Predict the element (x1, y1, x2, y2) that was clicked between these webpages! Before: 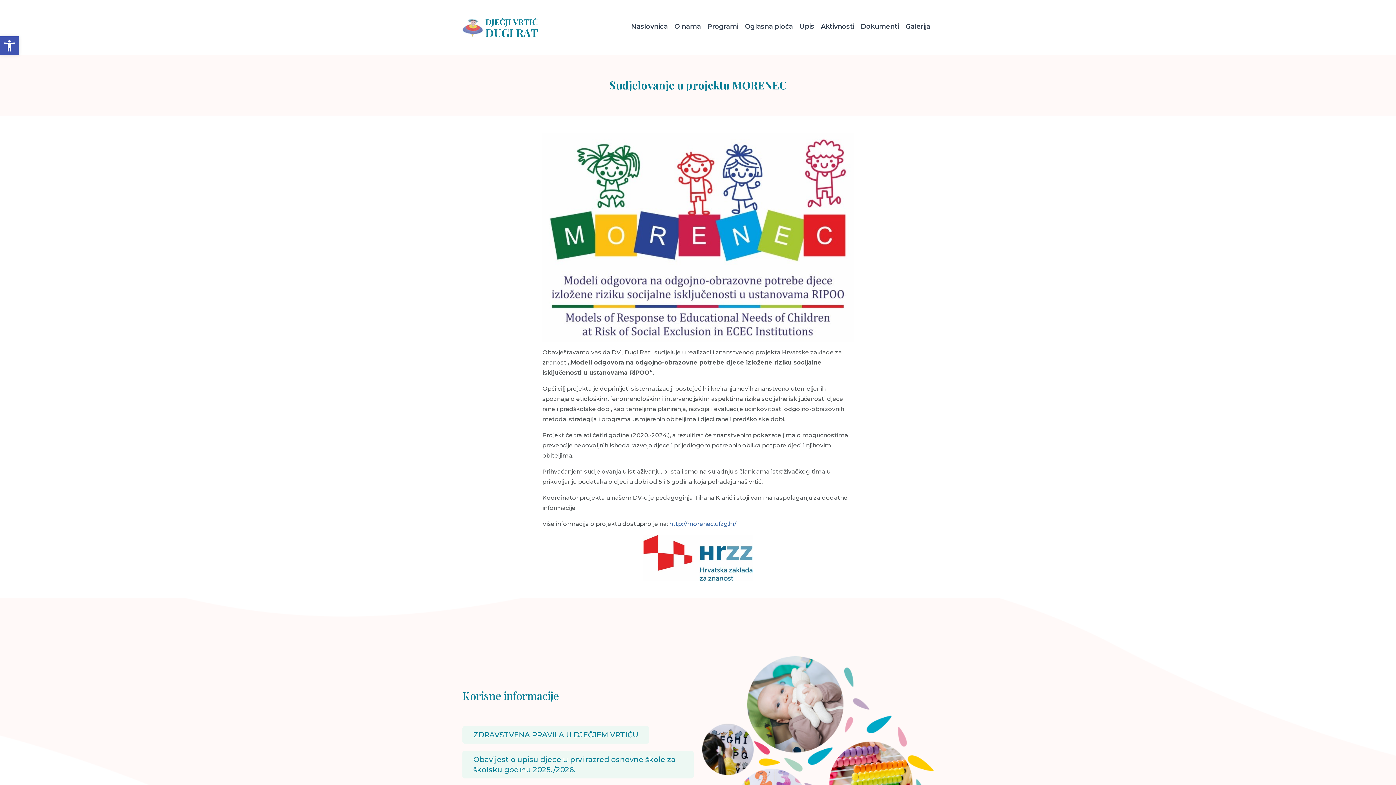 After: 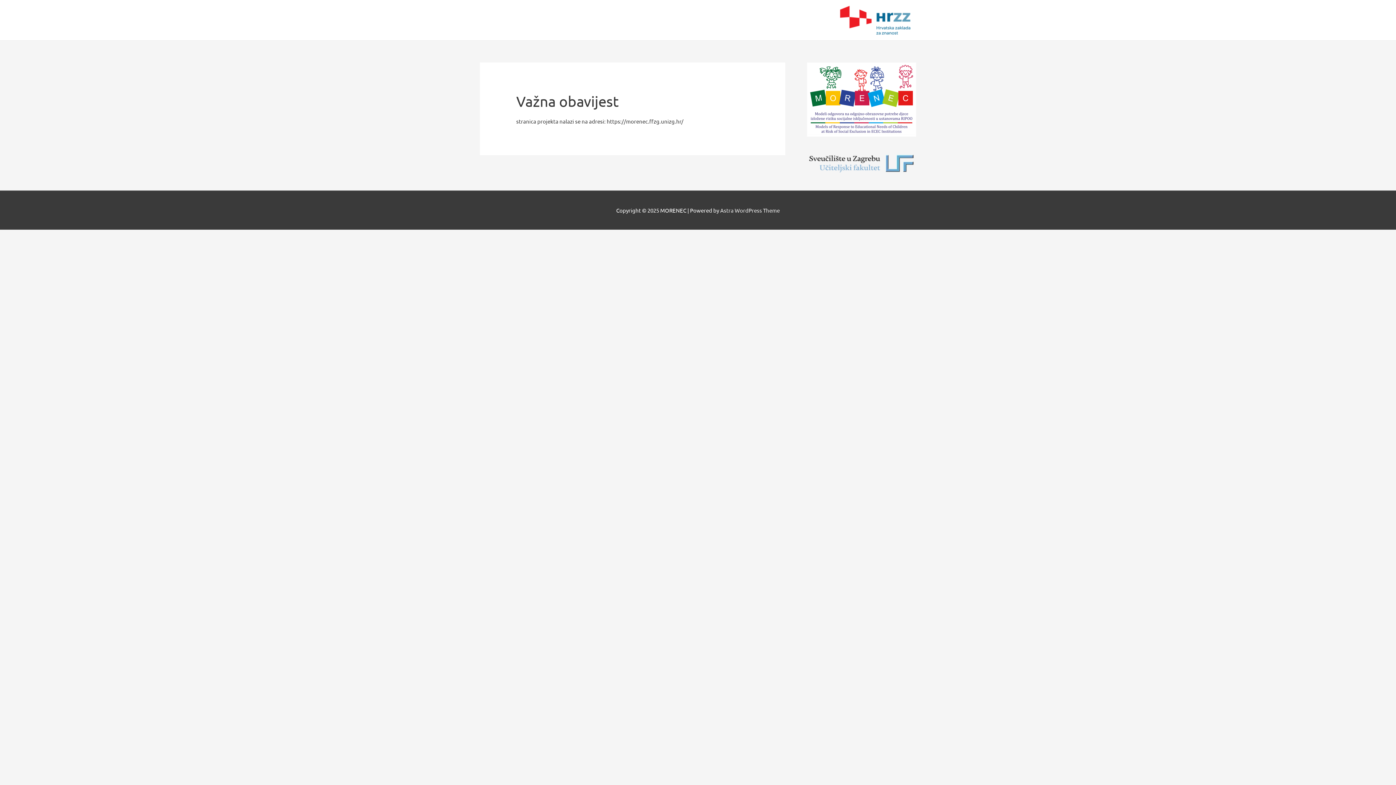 Action: bbox: (669, 520, 736, 527) label: http://morenec.ufzg.hr/